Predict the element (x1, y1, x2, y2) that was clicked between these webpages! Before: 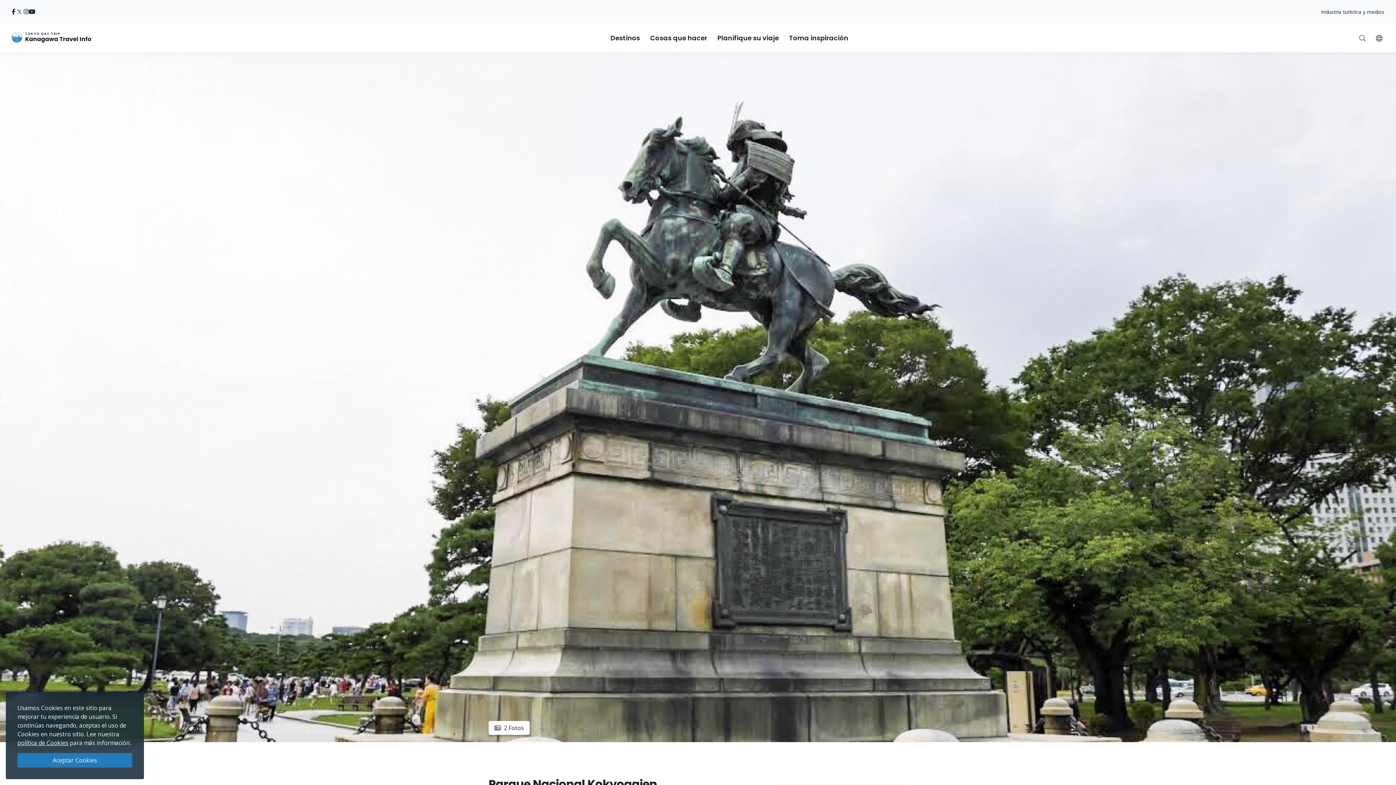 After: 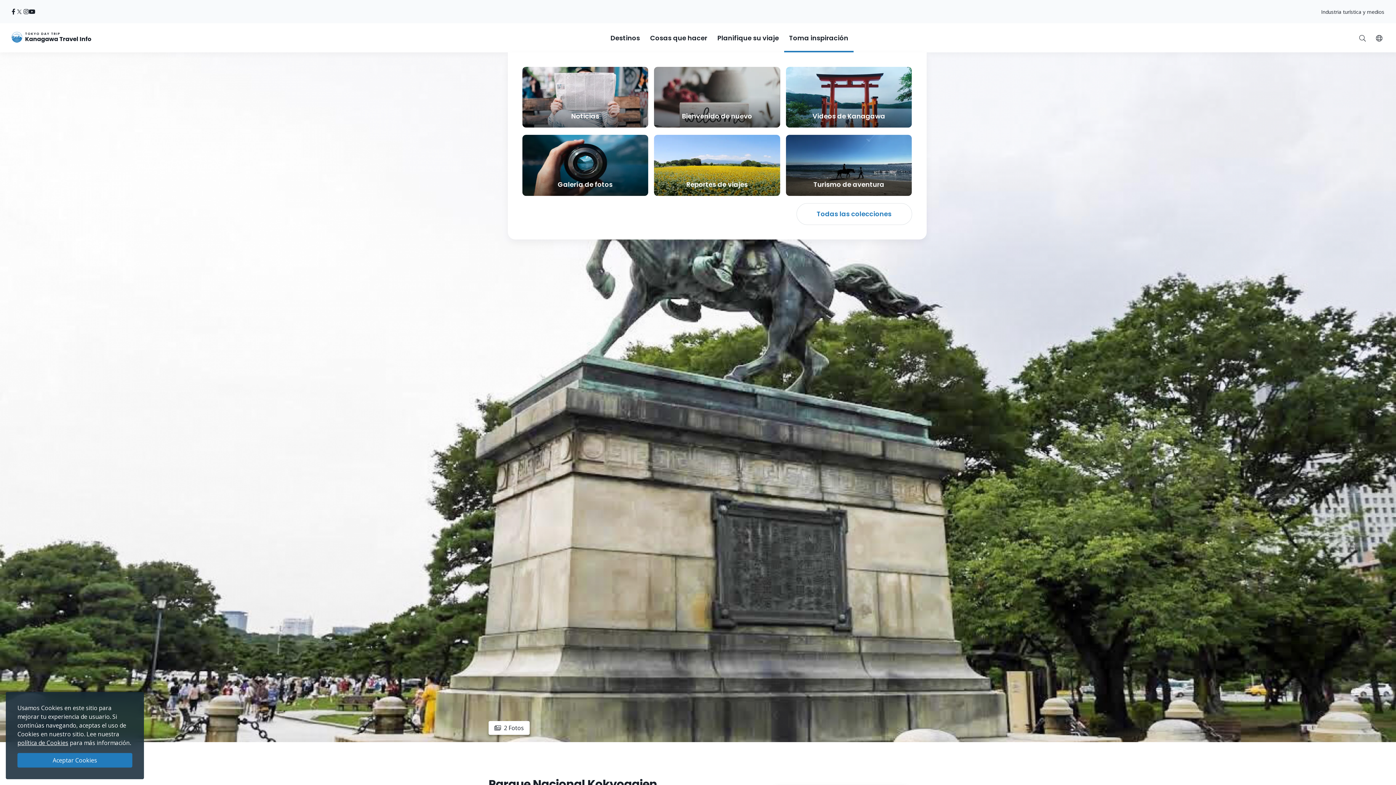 Action: bbox: (784, 23, 853, 52) label: Toma inspiración